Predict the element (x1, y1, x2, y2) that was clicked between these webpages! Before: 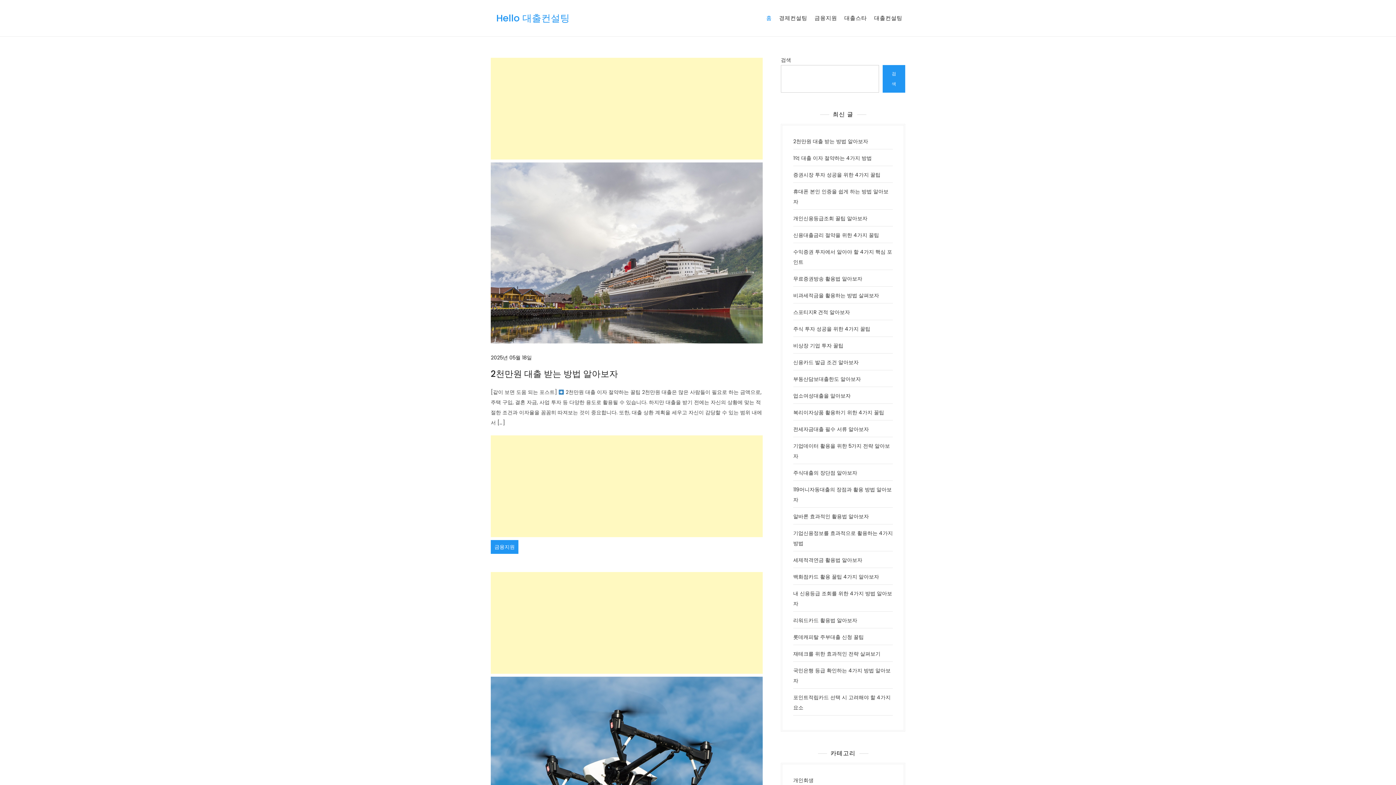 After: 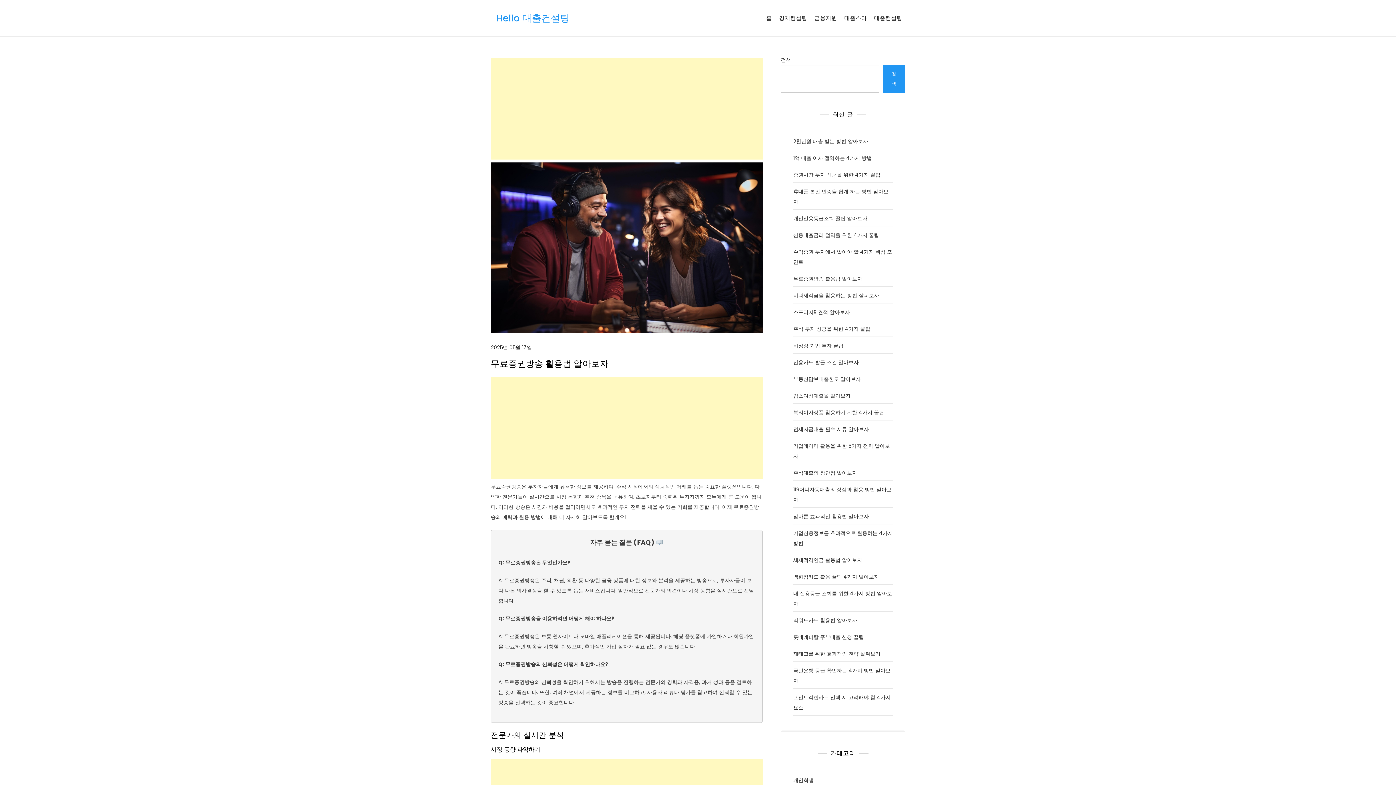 Action: bbox: (793, 275, 862, 282) label: 무료증권방송 활용법 알아보자